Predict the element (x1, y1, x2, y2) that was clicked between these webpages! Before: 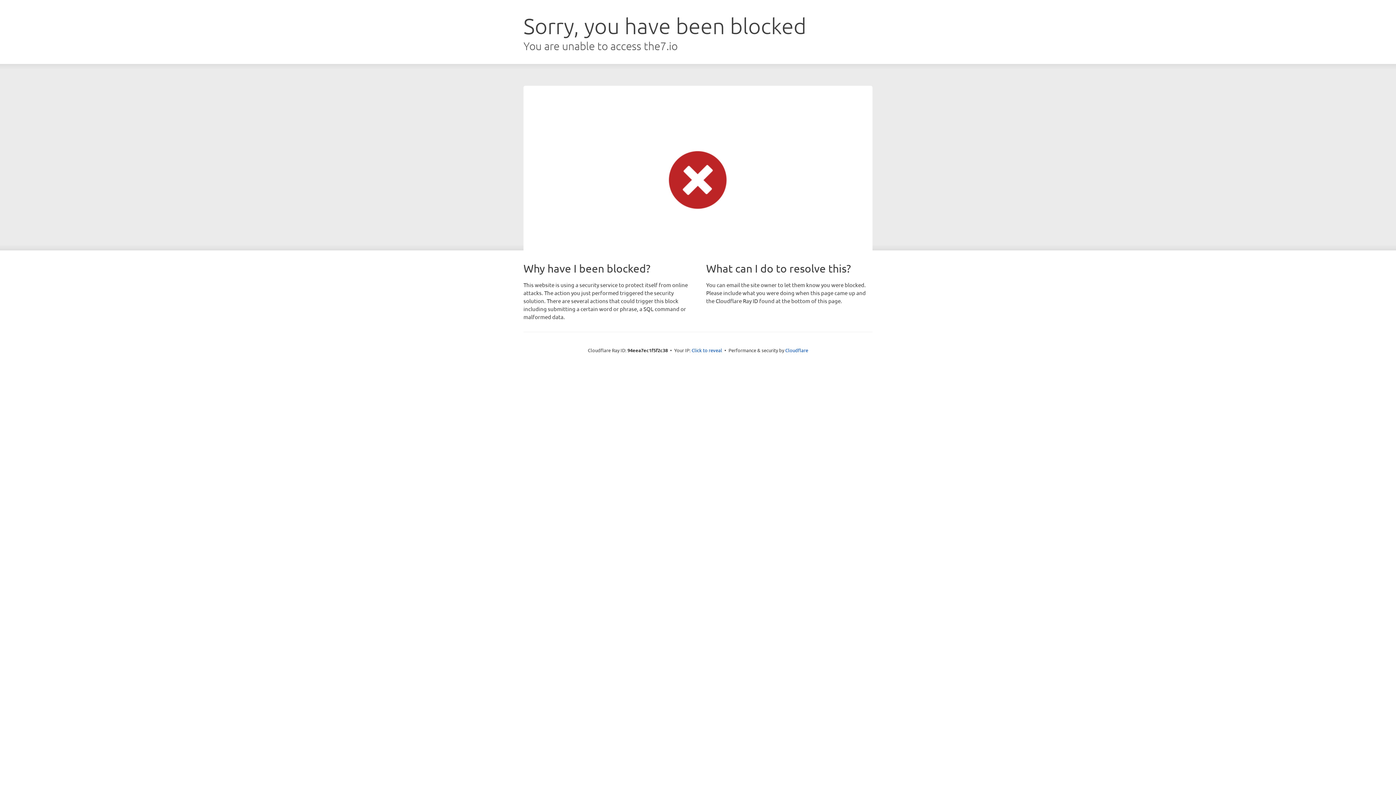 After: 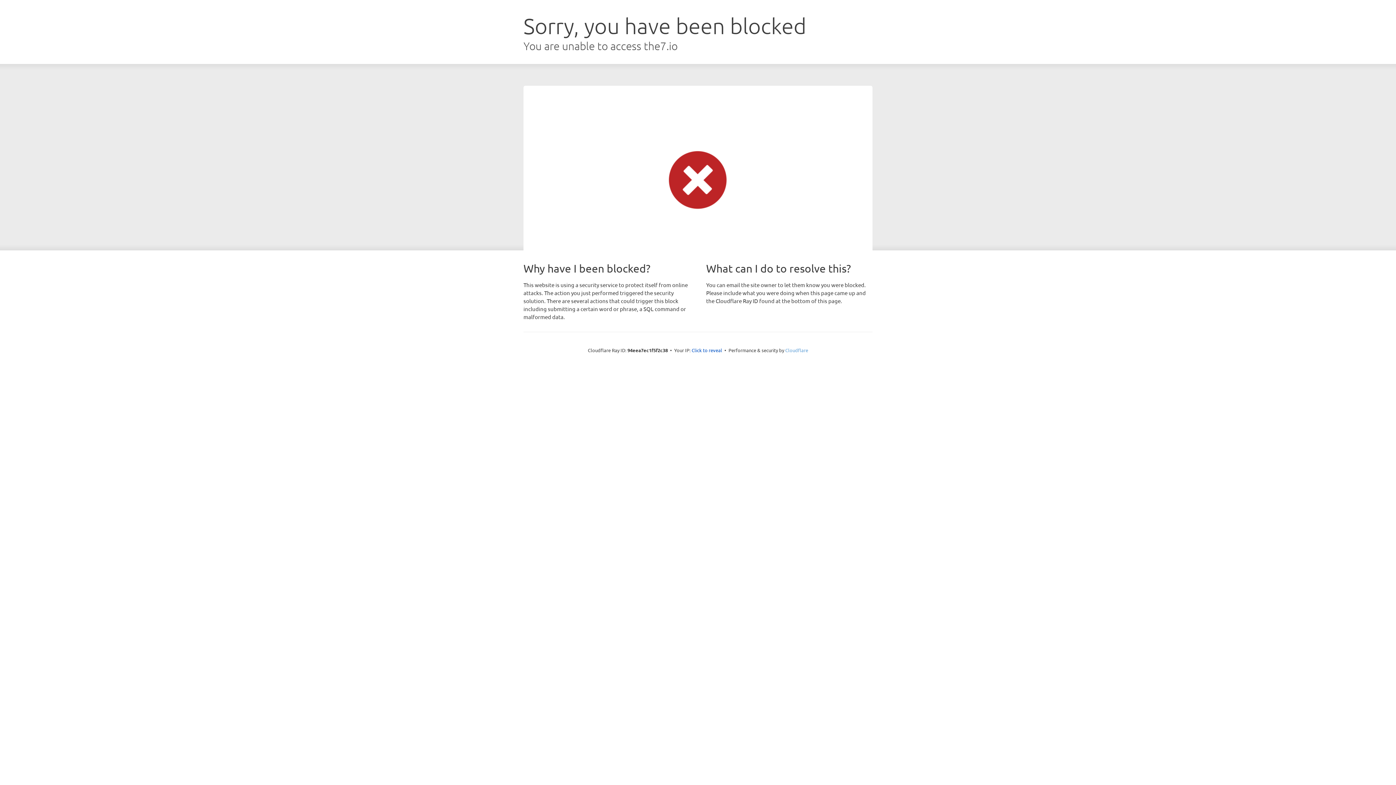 Action: label: Cloudflare bbox: (785, 347, 808, 353)